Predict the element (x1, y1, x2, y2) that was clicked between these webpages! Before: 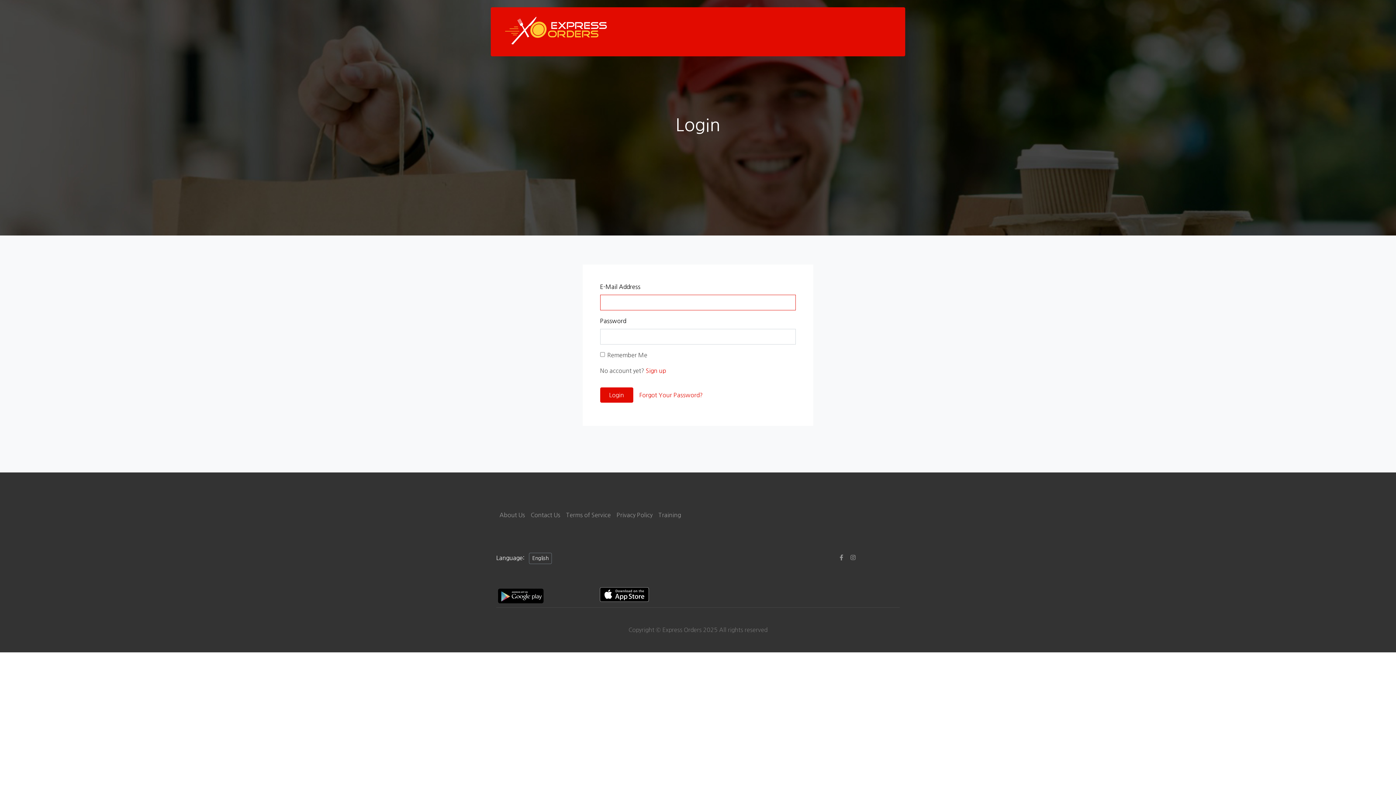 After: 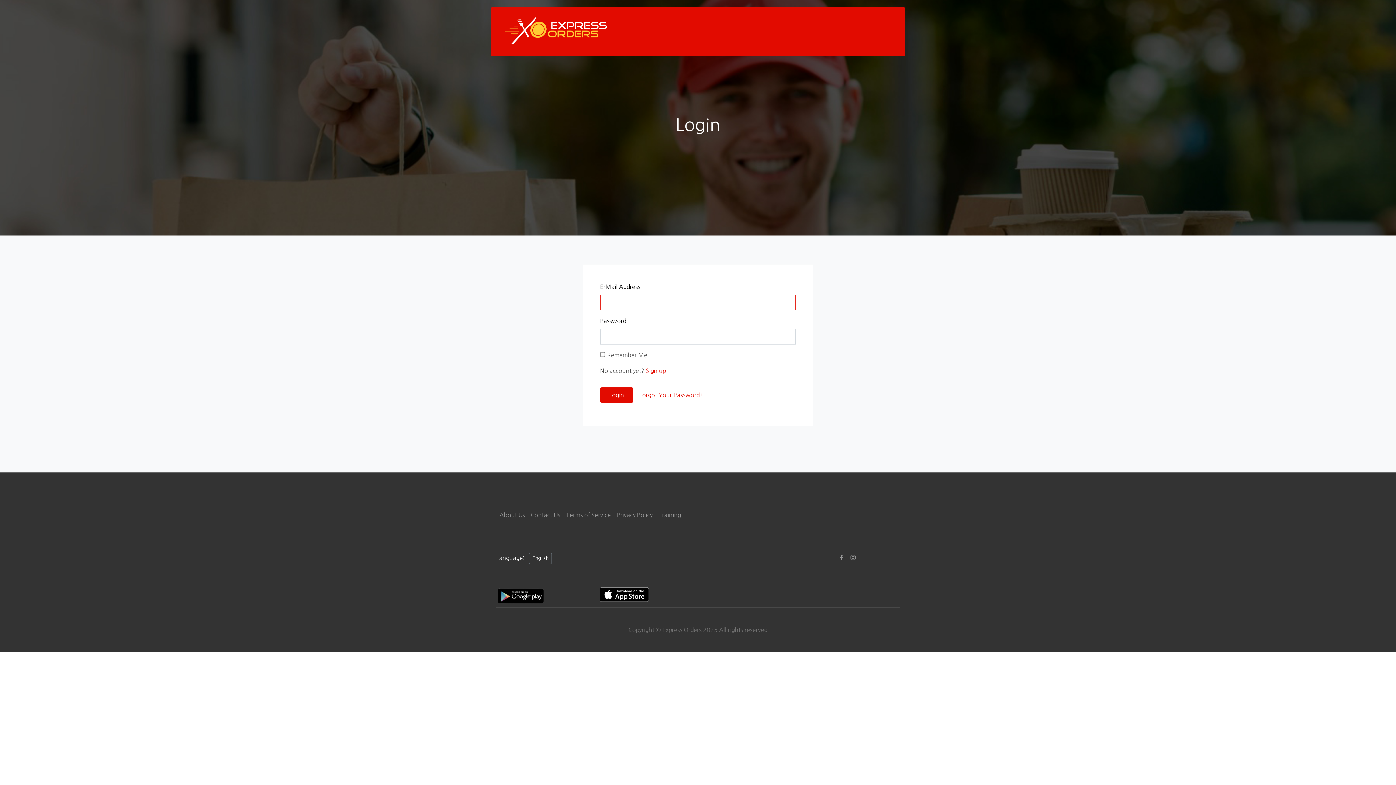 Action: label: Login bbox: (600, 387, 633, 402)